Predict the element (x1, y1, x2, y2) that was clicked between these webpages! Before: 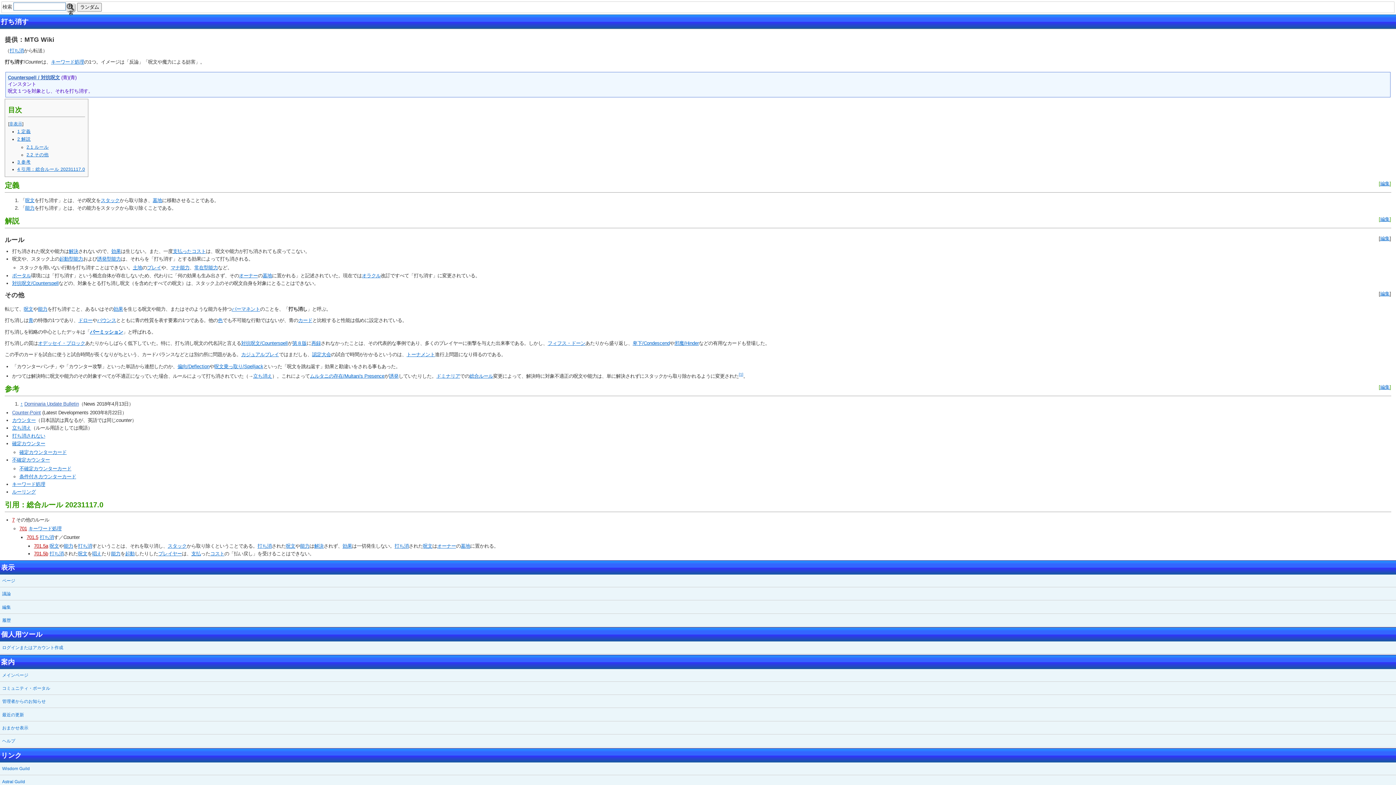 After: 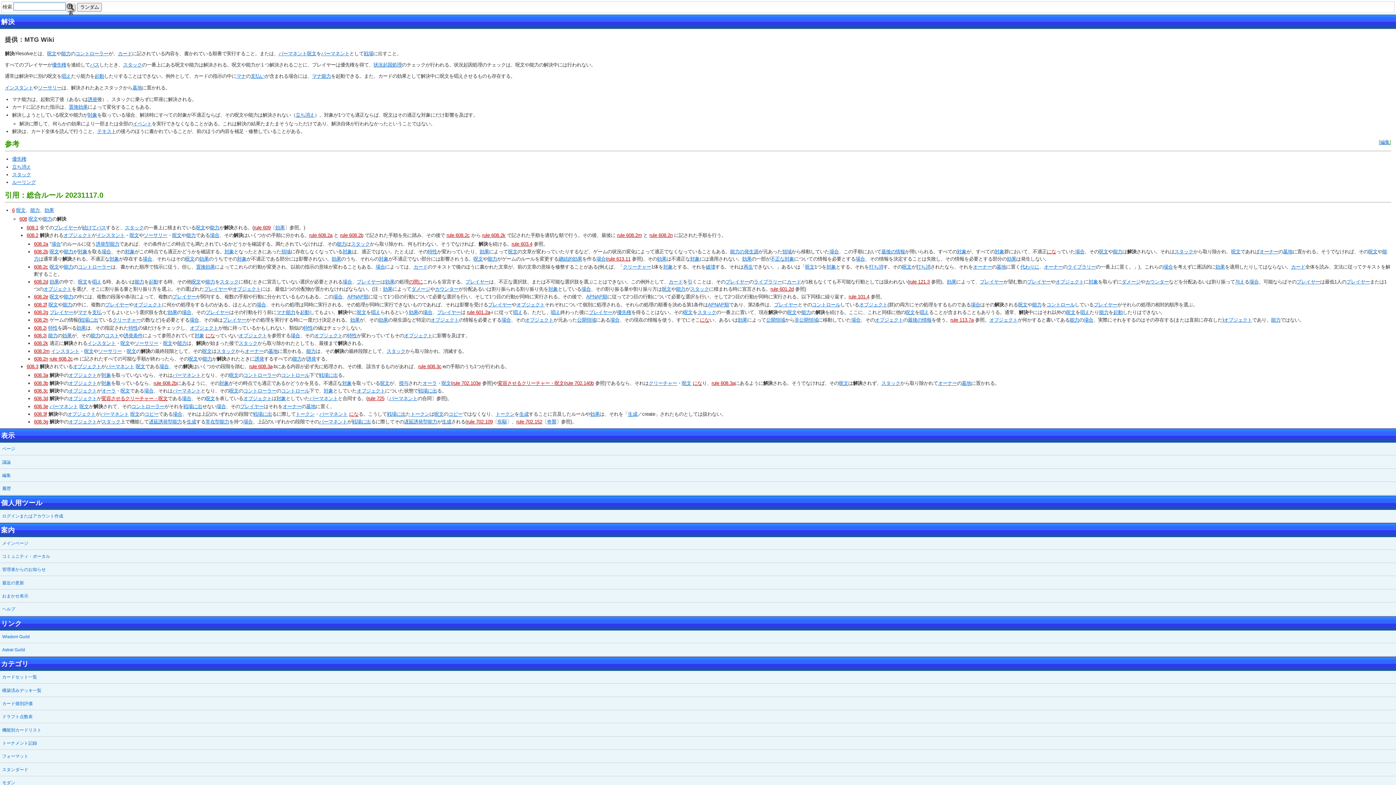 Action: bbox: (314, 543, 323, 548) label: 解決